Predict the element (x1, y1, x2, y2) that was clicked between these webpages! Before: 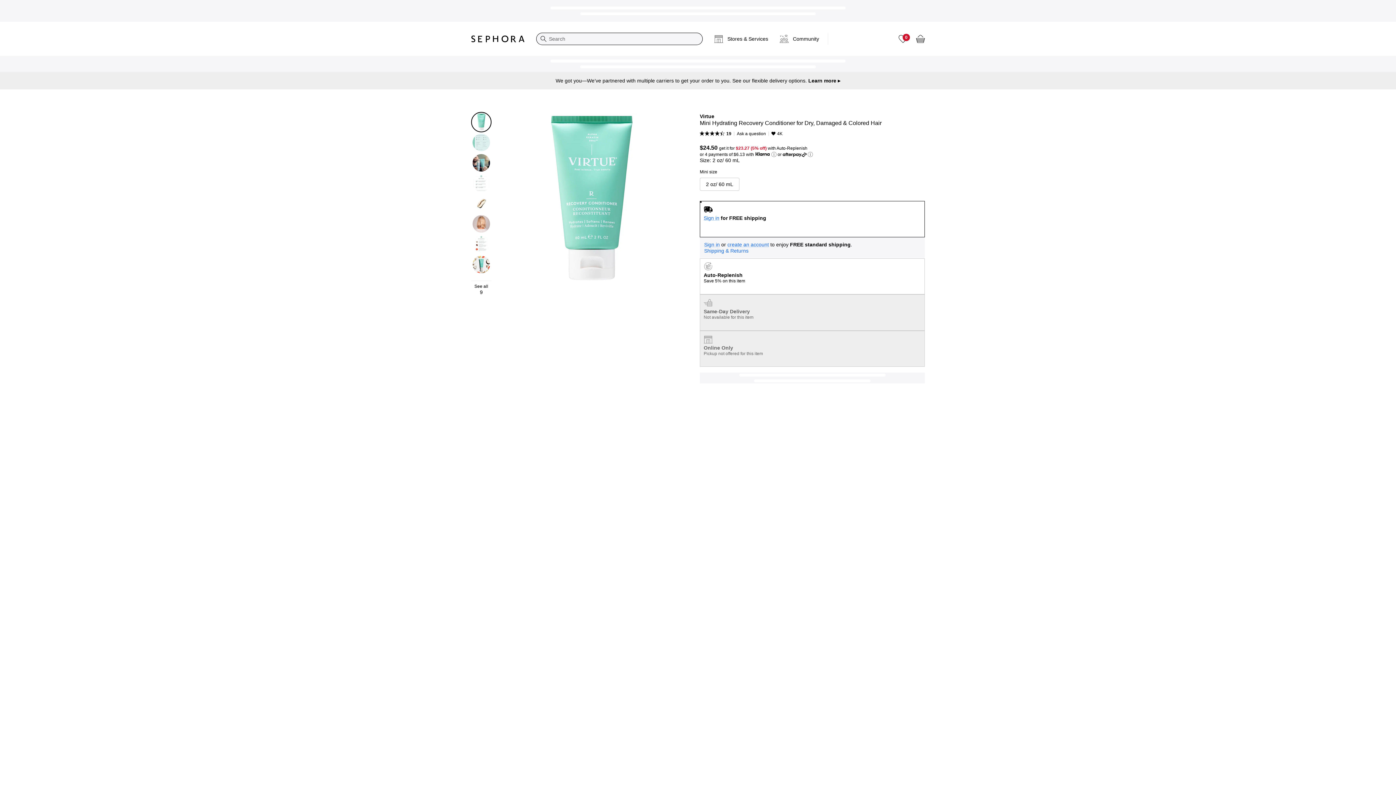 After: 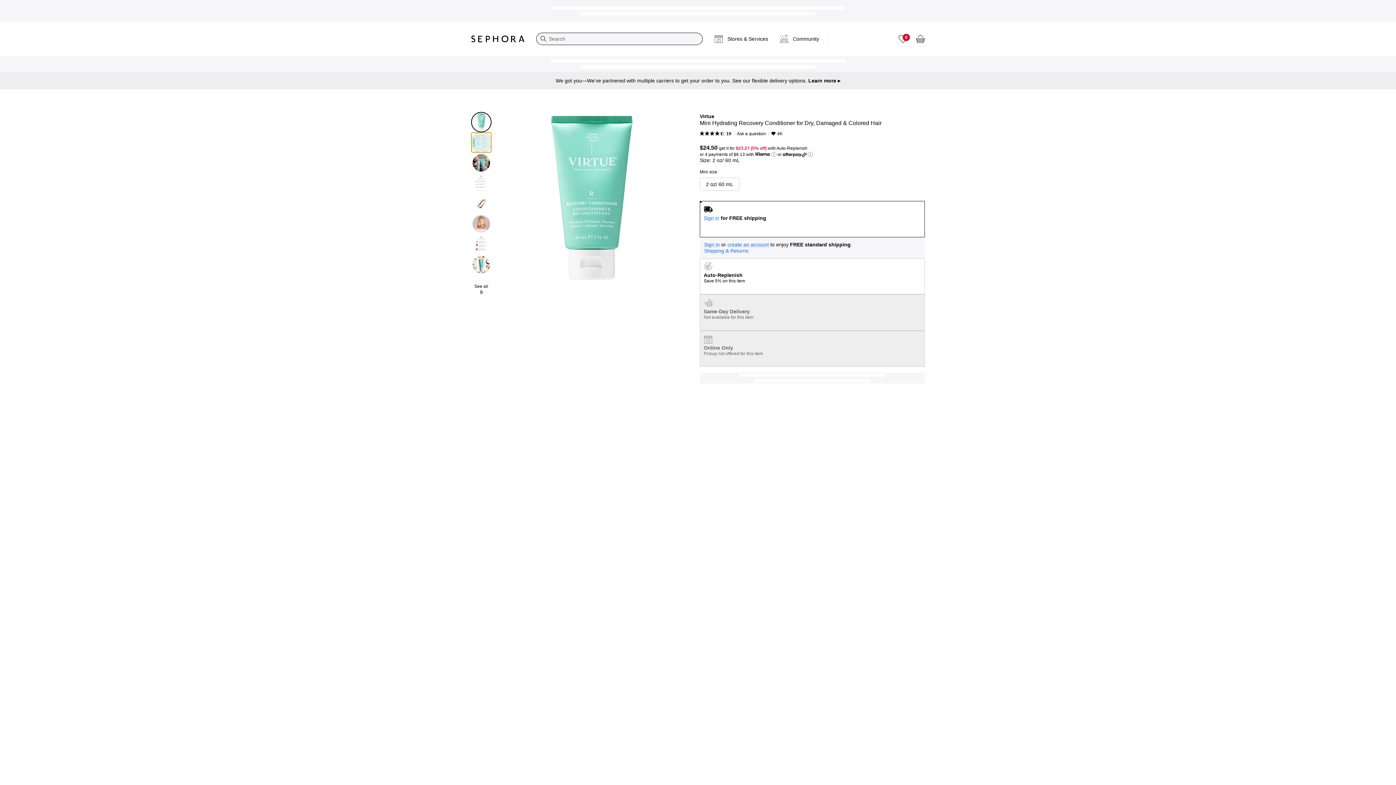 Action: bbox: (471, 132, 491, 152)